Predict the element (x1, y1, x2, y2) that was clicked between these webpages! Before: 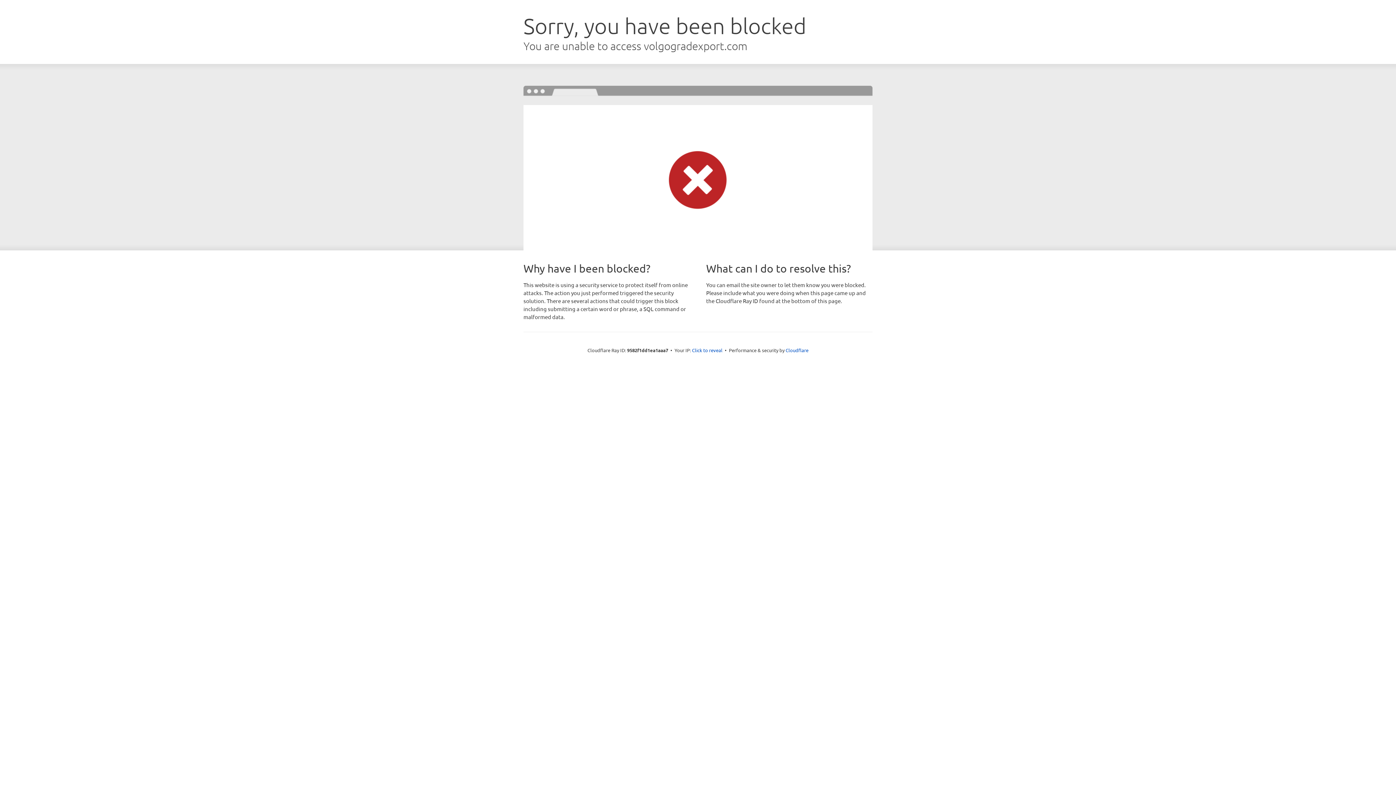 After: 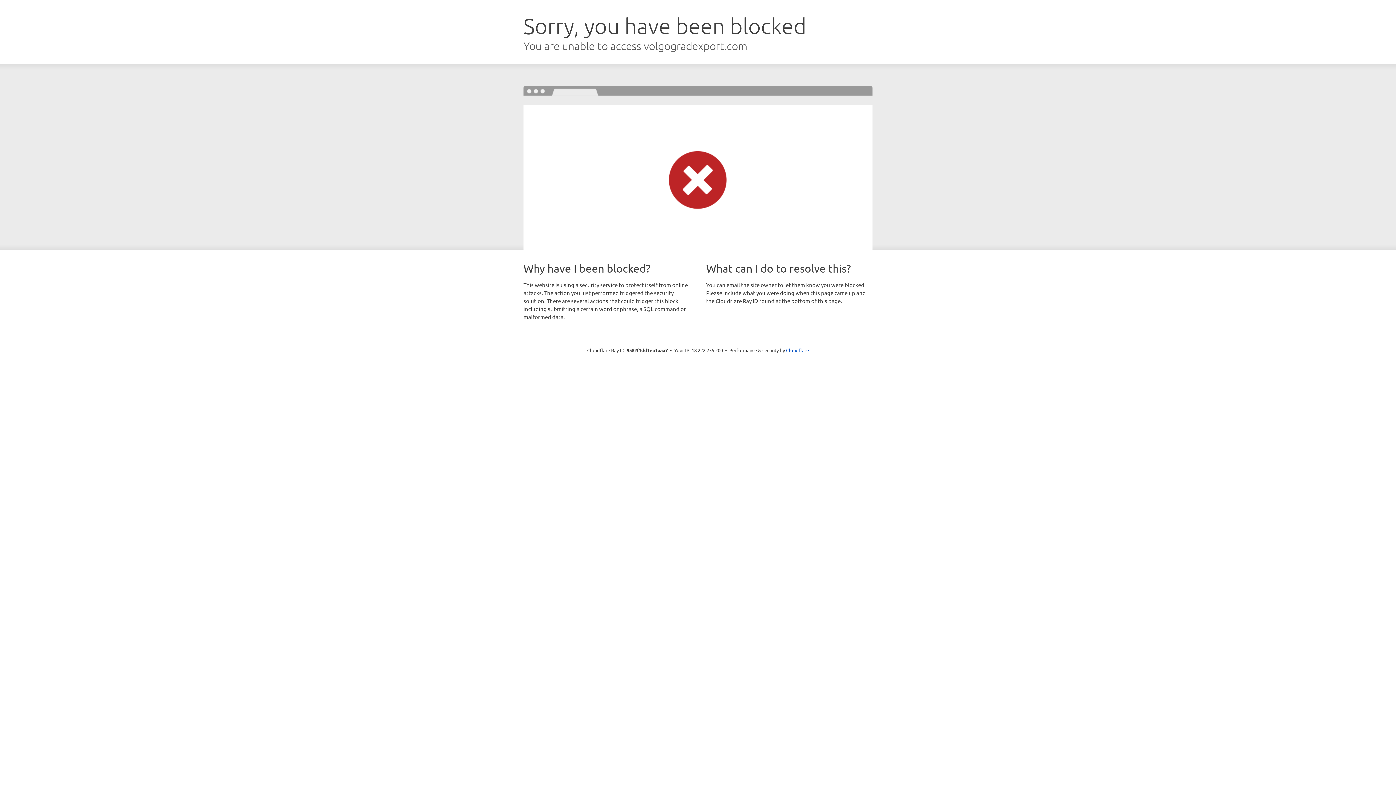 Action: bbox: (692, 346, 722, 353) label: Click to reveal